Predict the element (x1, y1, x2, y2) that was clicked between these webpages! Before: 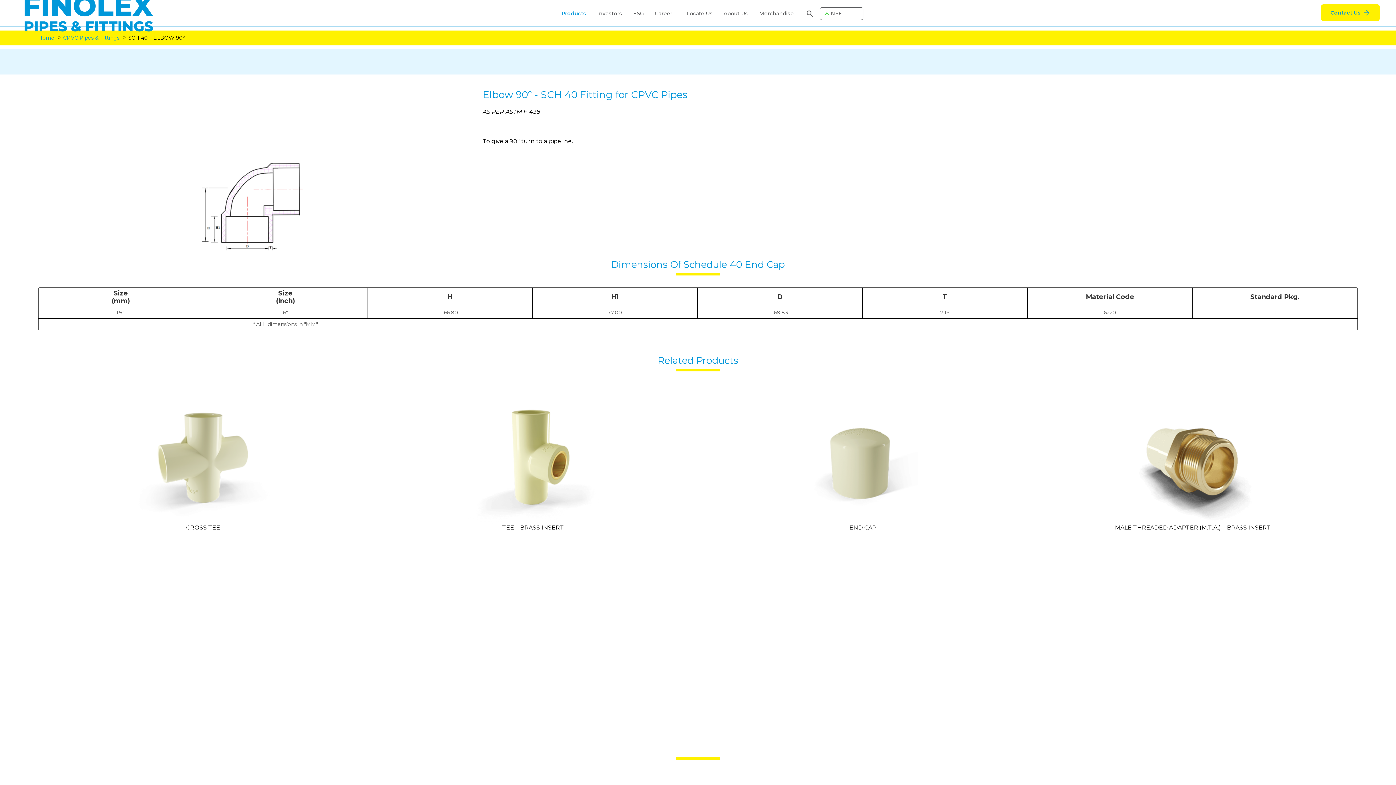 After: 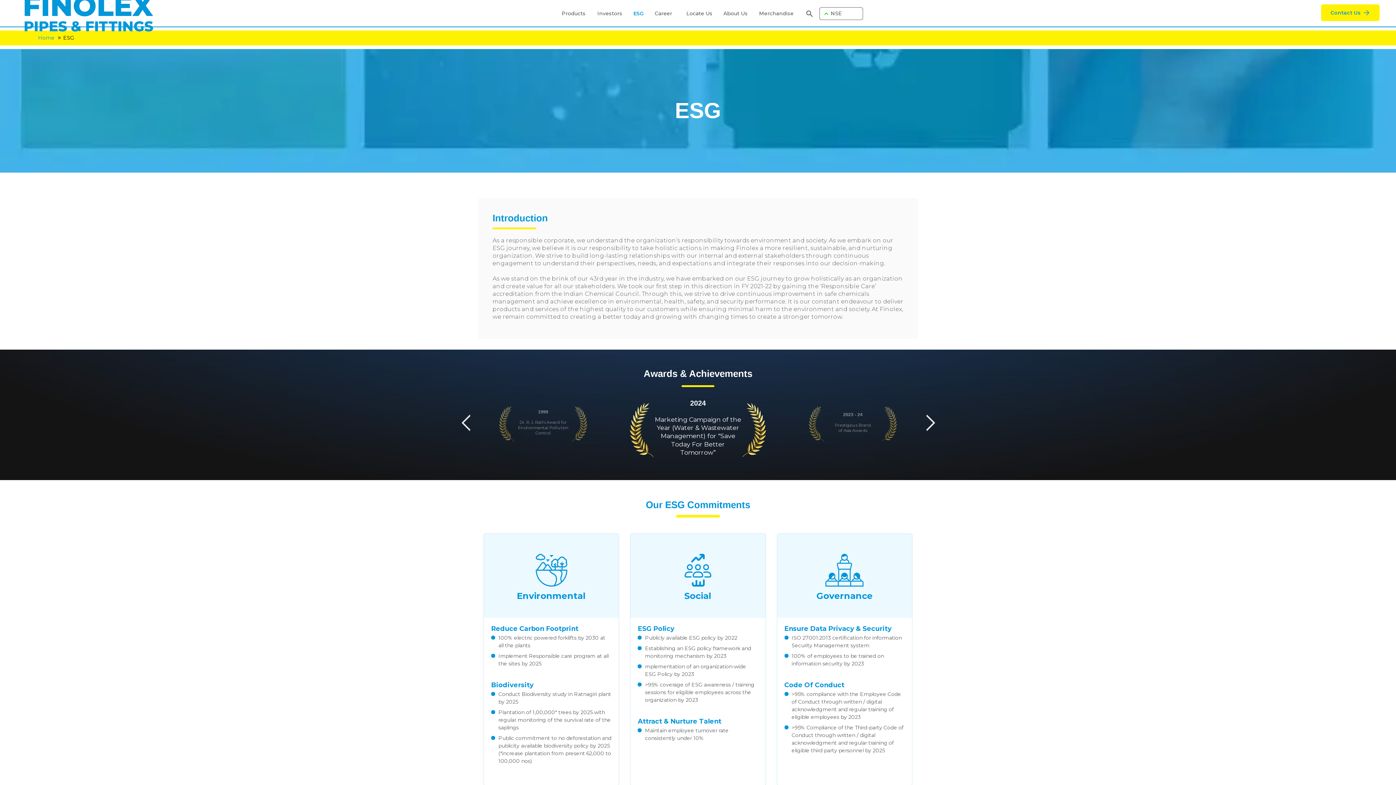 Action: bbox: (633, 9, 644, 27) label: ESG